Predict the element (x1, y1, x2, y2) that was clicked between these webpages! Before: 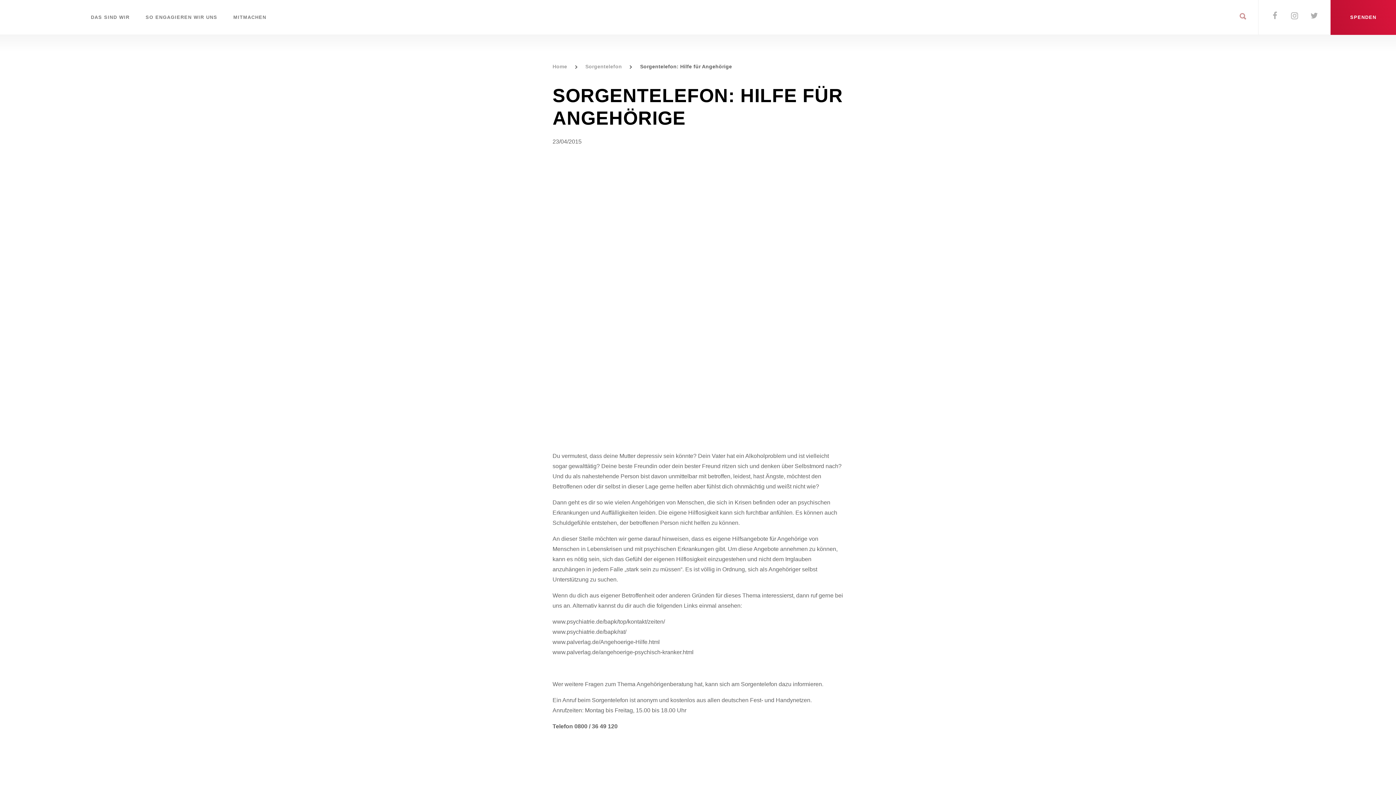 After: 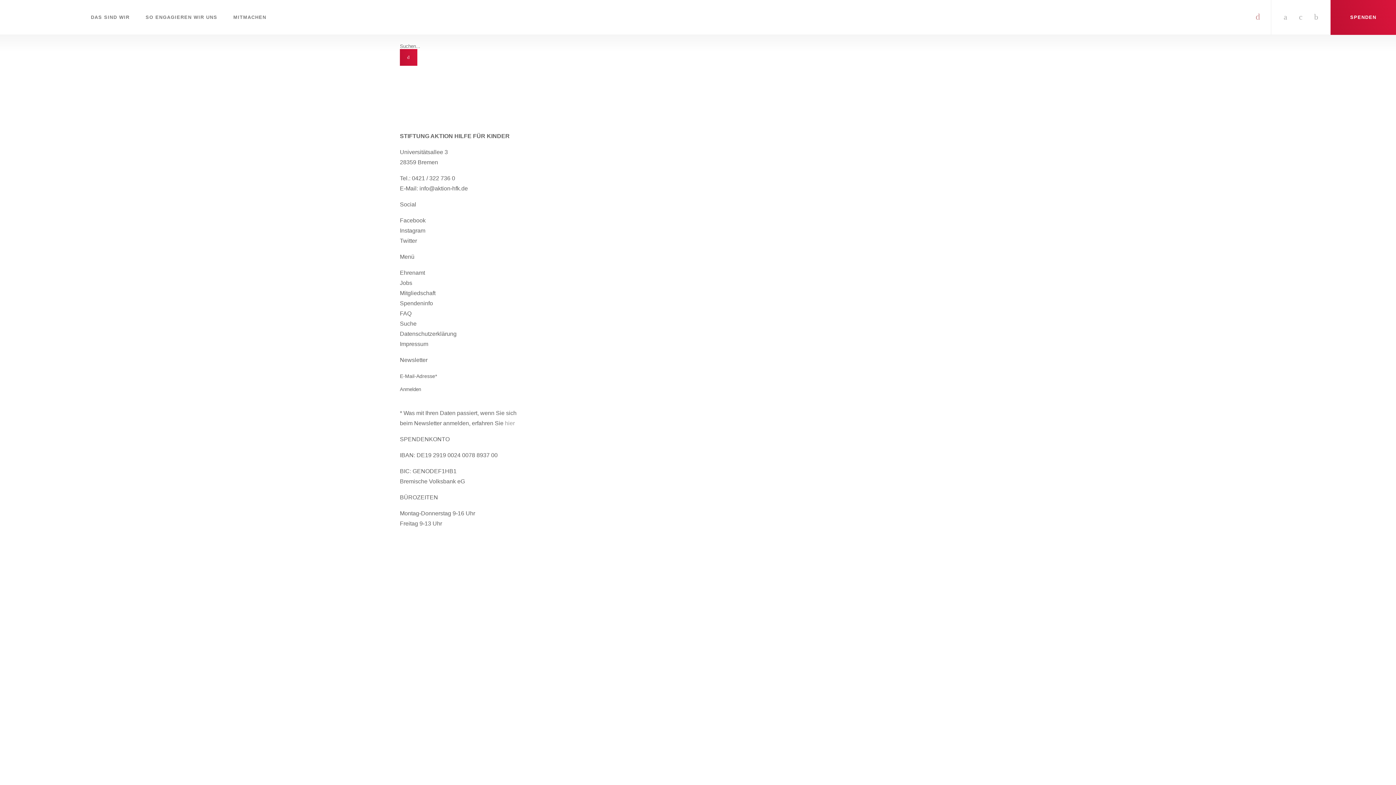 Action: bbox: (1238, 0, 1258, 34)